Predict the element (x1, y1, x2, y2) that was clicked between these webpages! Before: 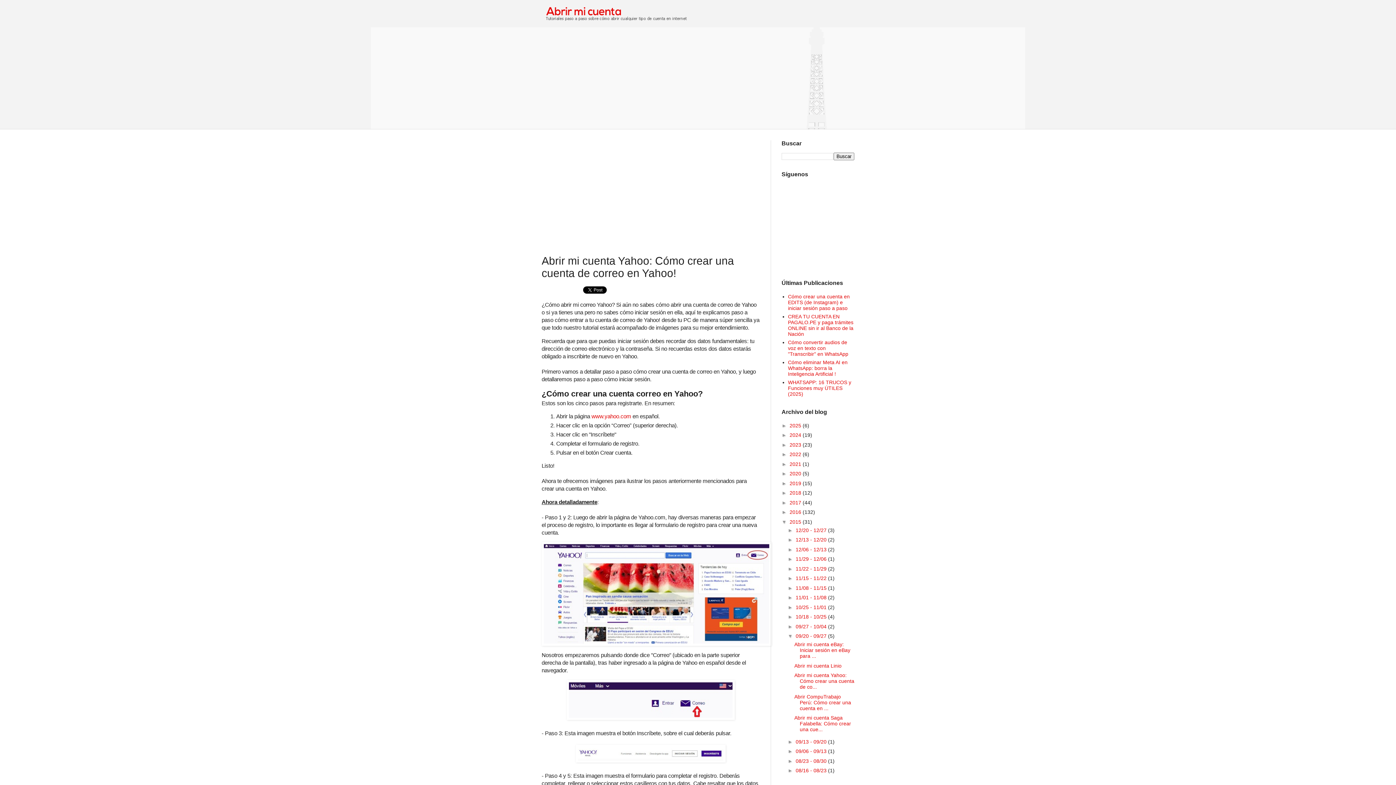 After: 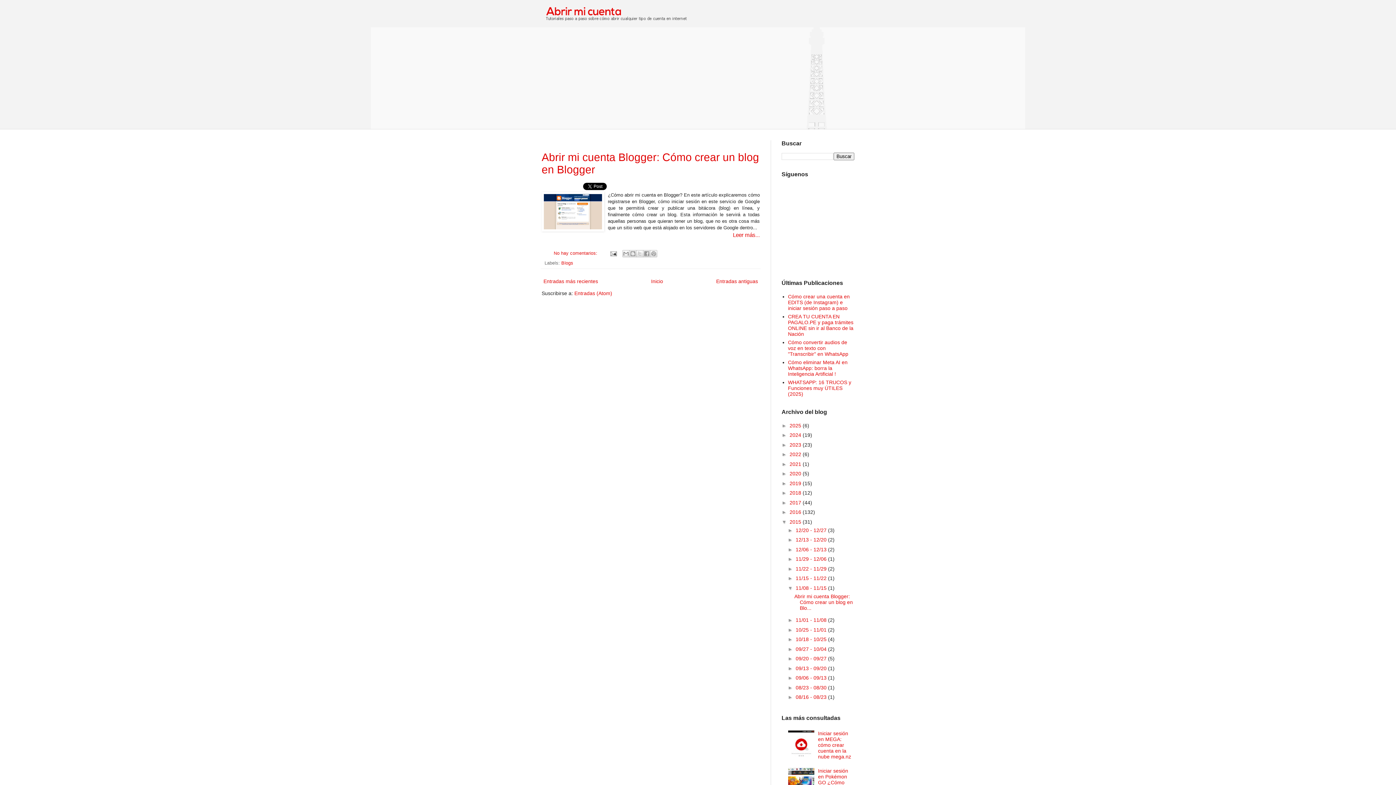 Action: label: 11/08 - 11/15  bbox: (795, 585, 828, 591)